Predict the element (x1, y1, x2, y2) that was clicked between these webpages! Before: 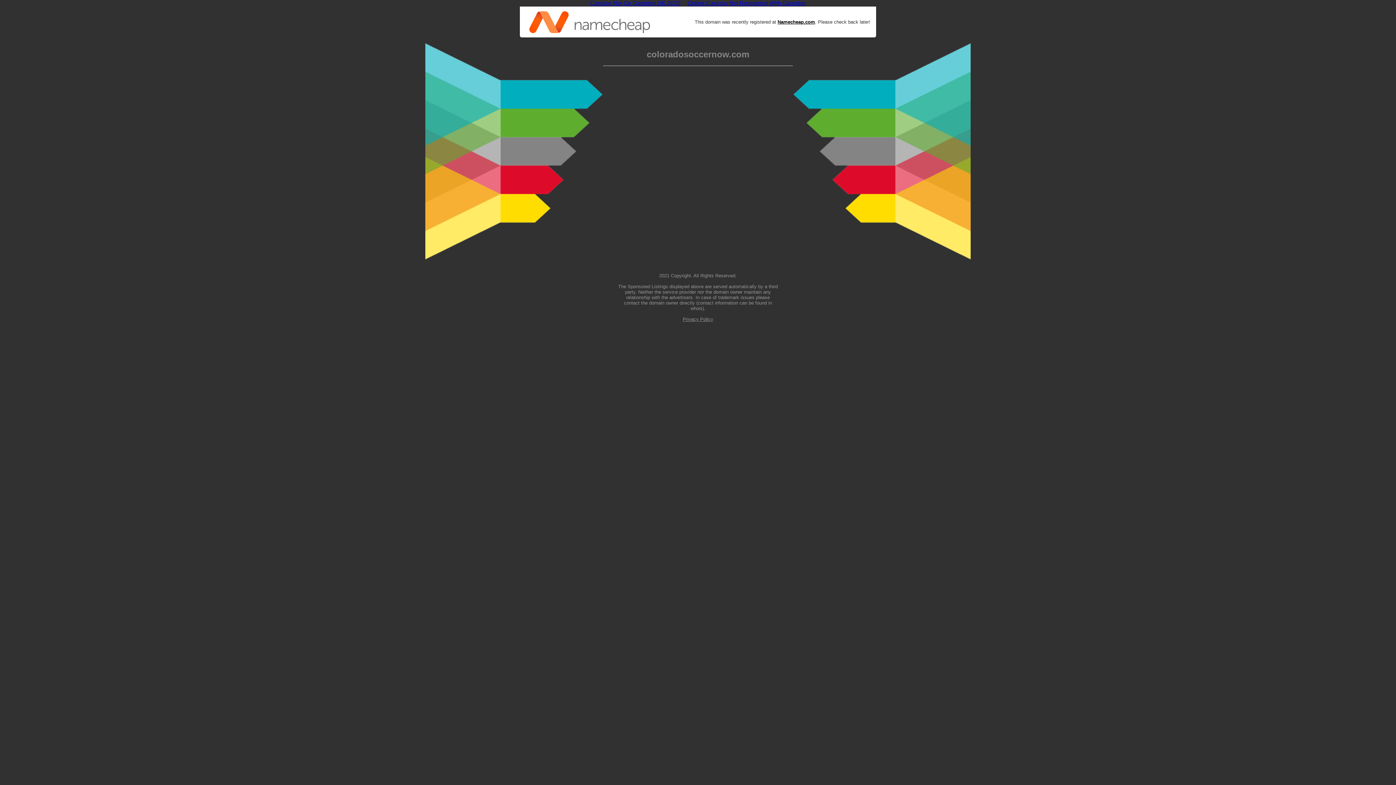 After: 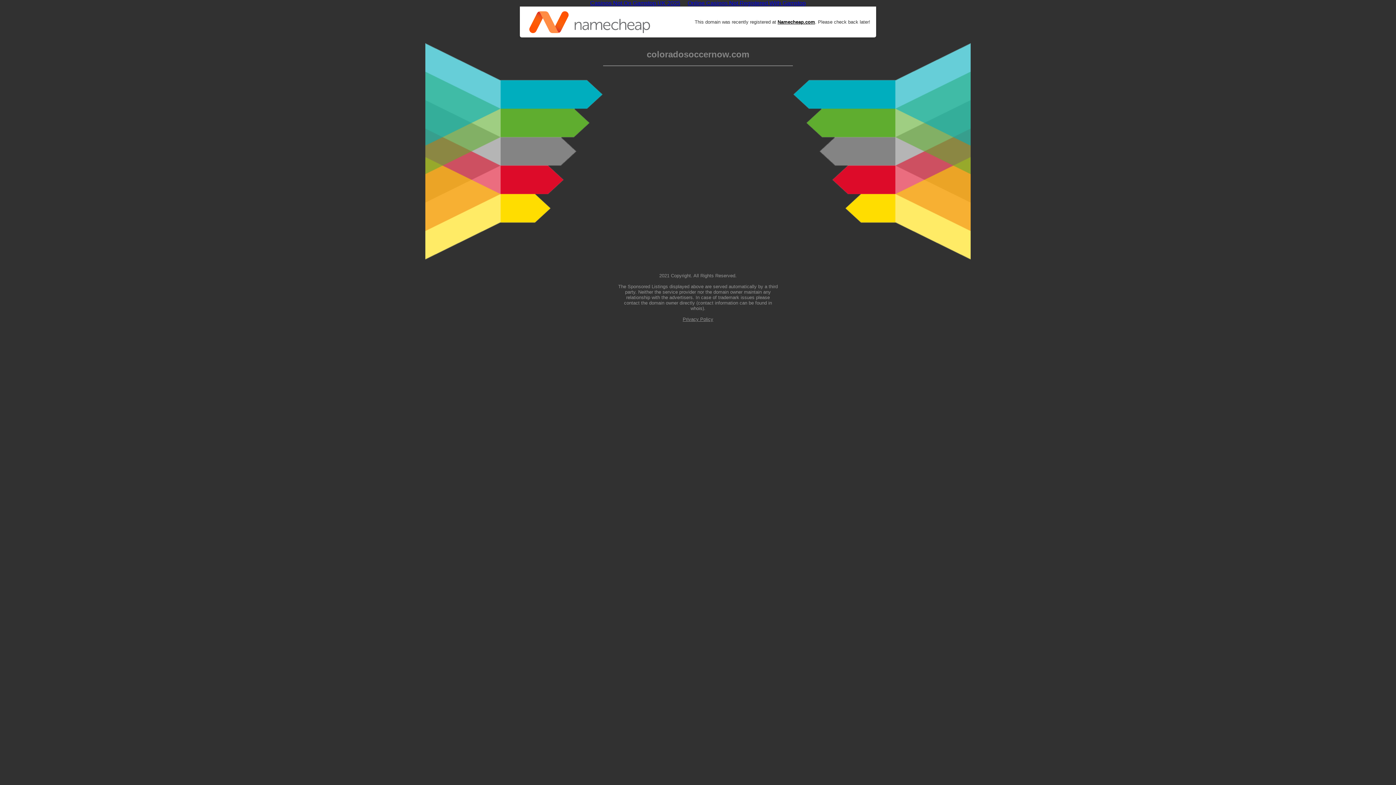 Action: label: Privacy Policy bbox: (682, 316, 713, 322)